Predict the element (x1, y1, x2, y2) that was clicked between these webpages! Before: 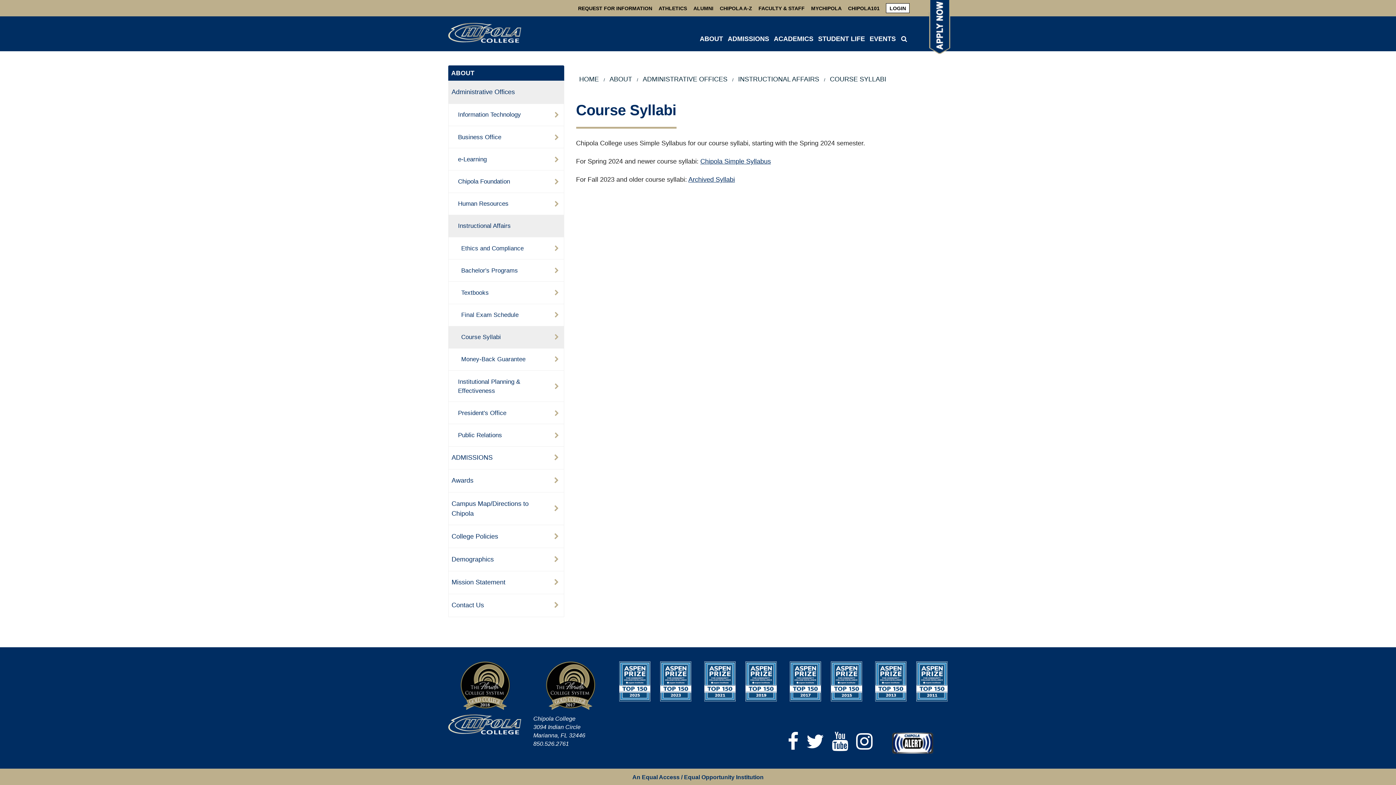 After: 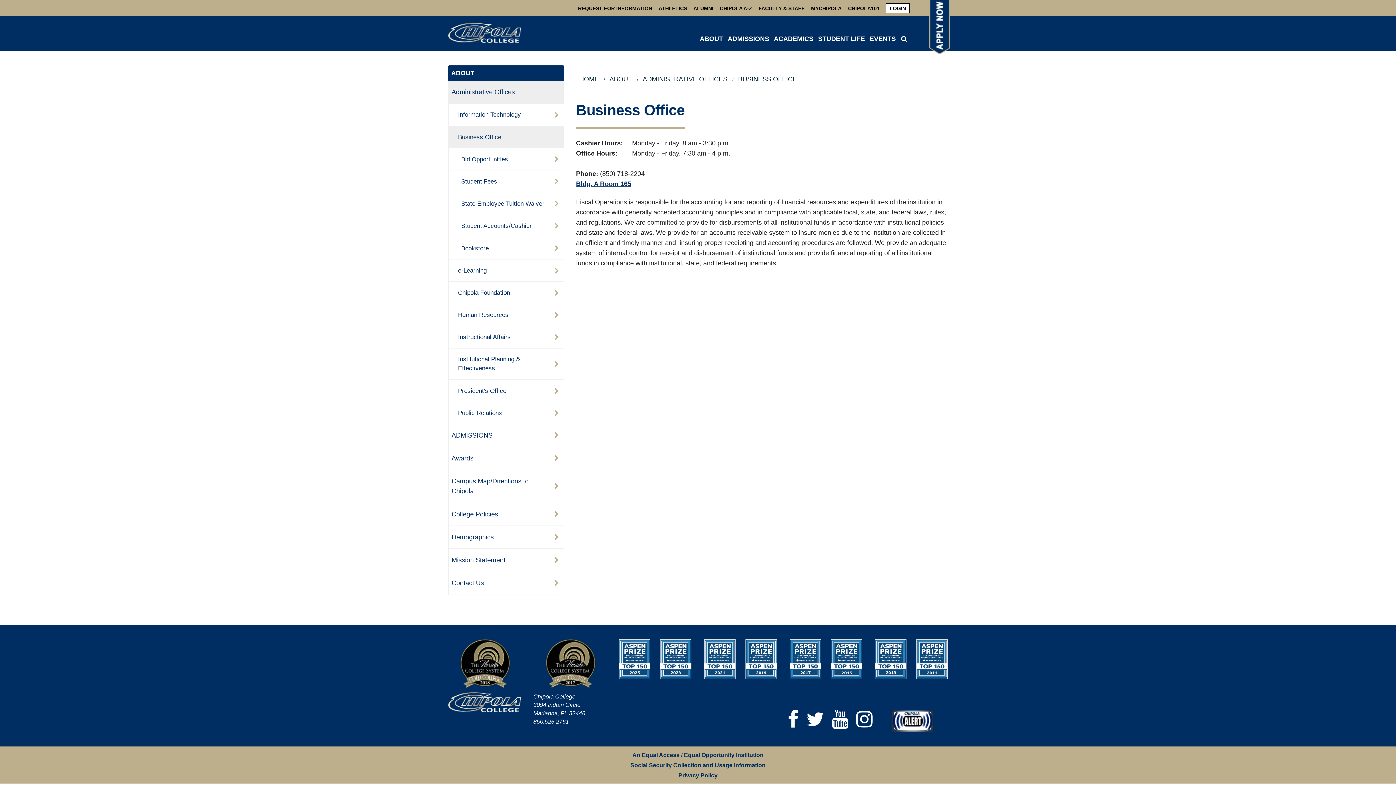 Action: label: Business Office bbox: (448, 126, 563, 148)